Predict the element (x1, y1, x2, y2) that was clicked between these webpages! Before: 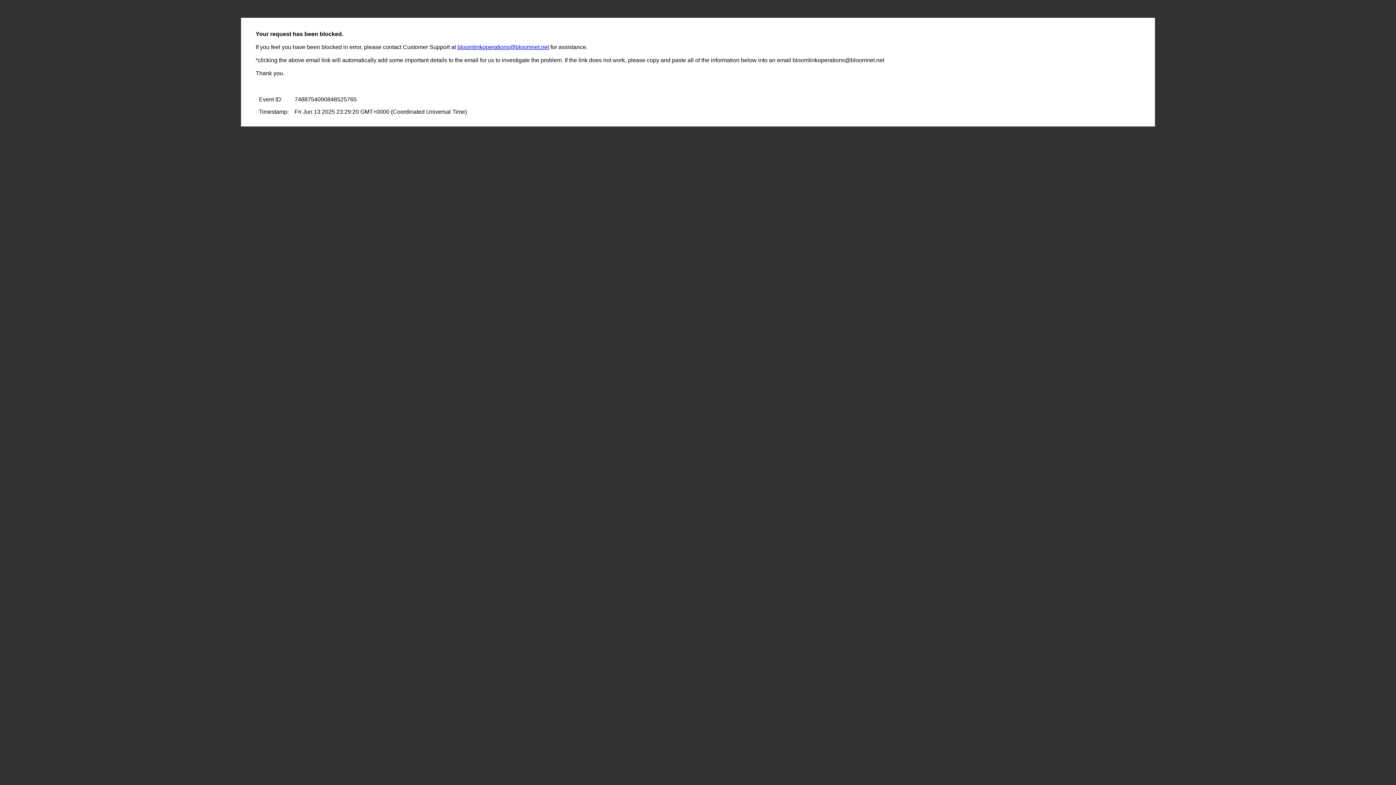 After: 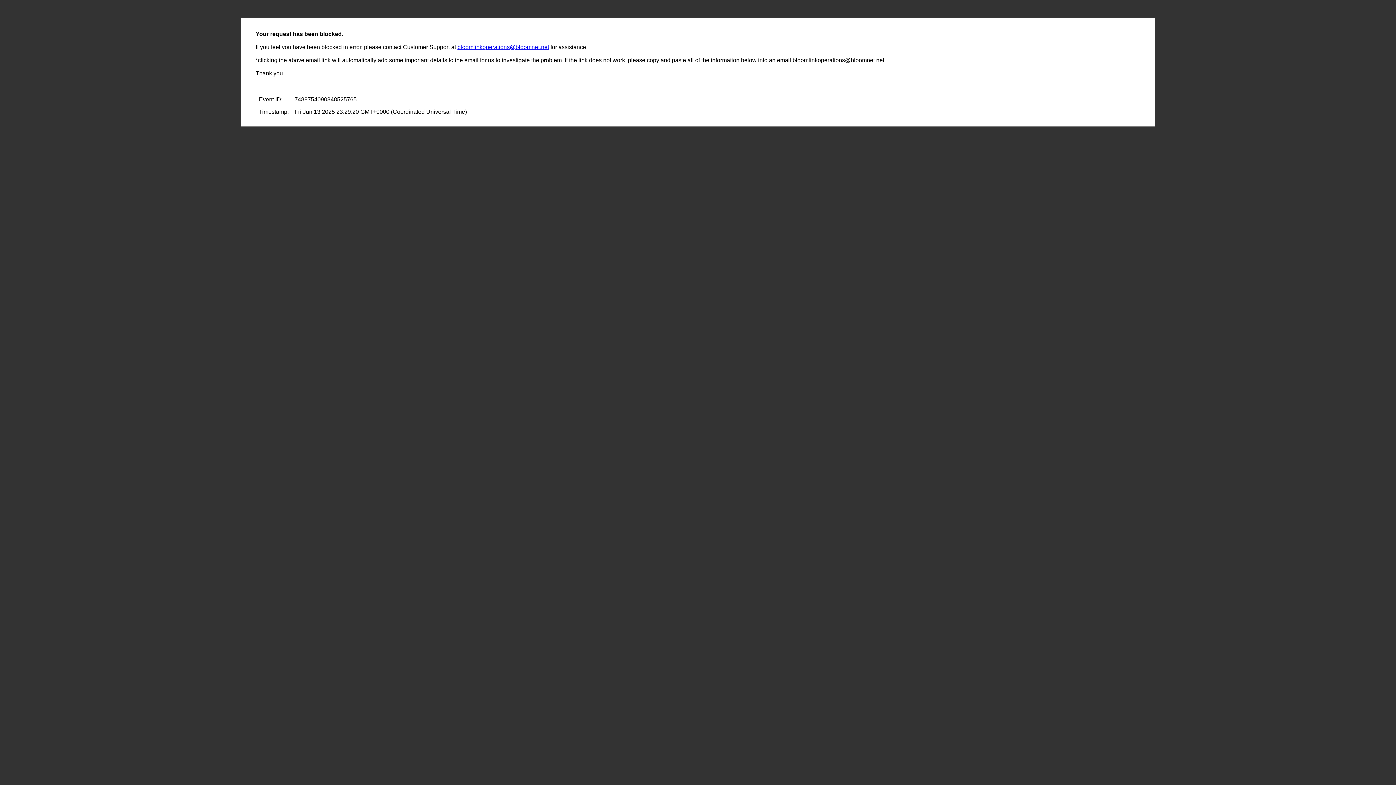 Action: label: bloomlinkoperations@bloomnet.net bbox: (457, 44, 549, 50)